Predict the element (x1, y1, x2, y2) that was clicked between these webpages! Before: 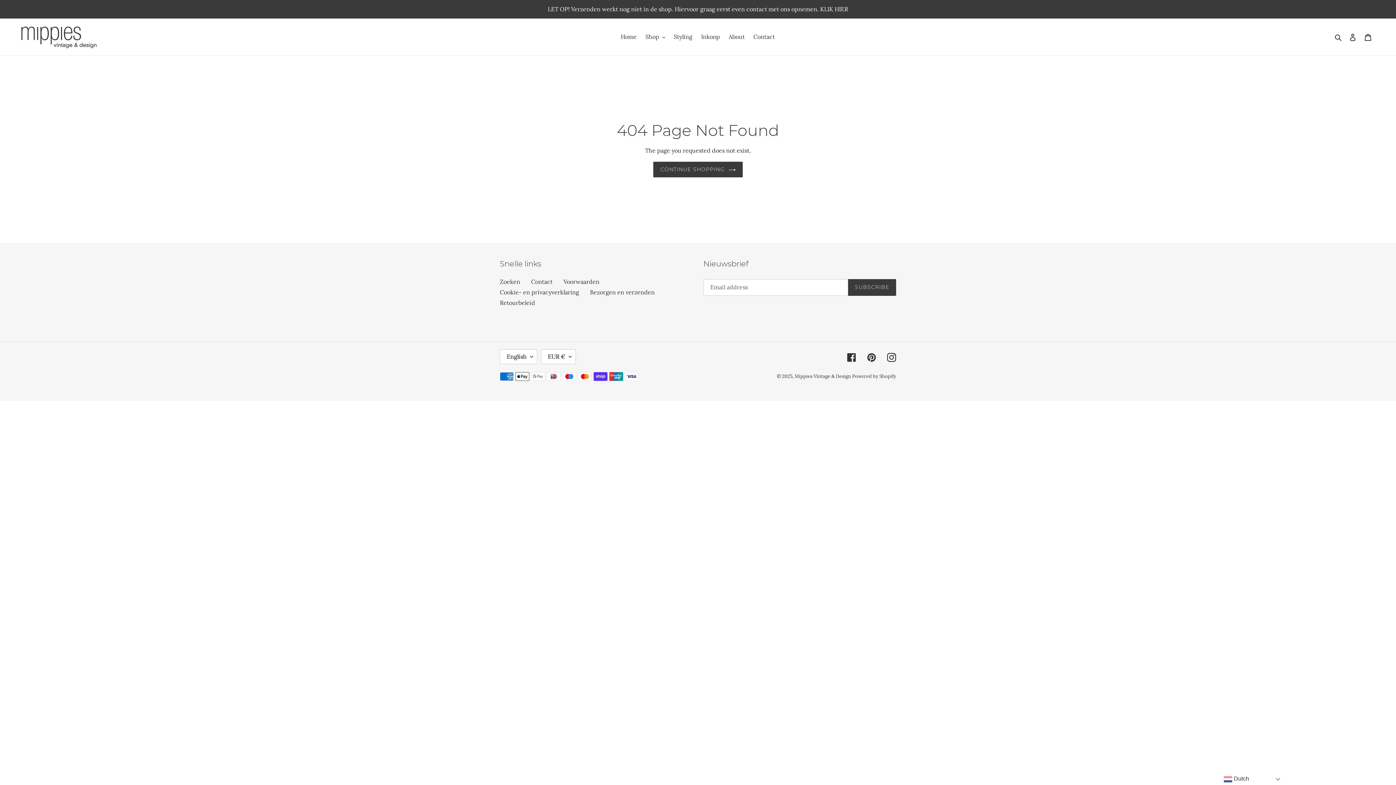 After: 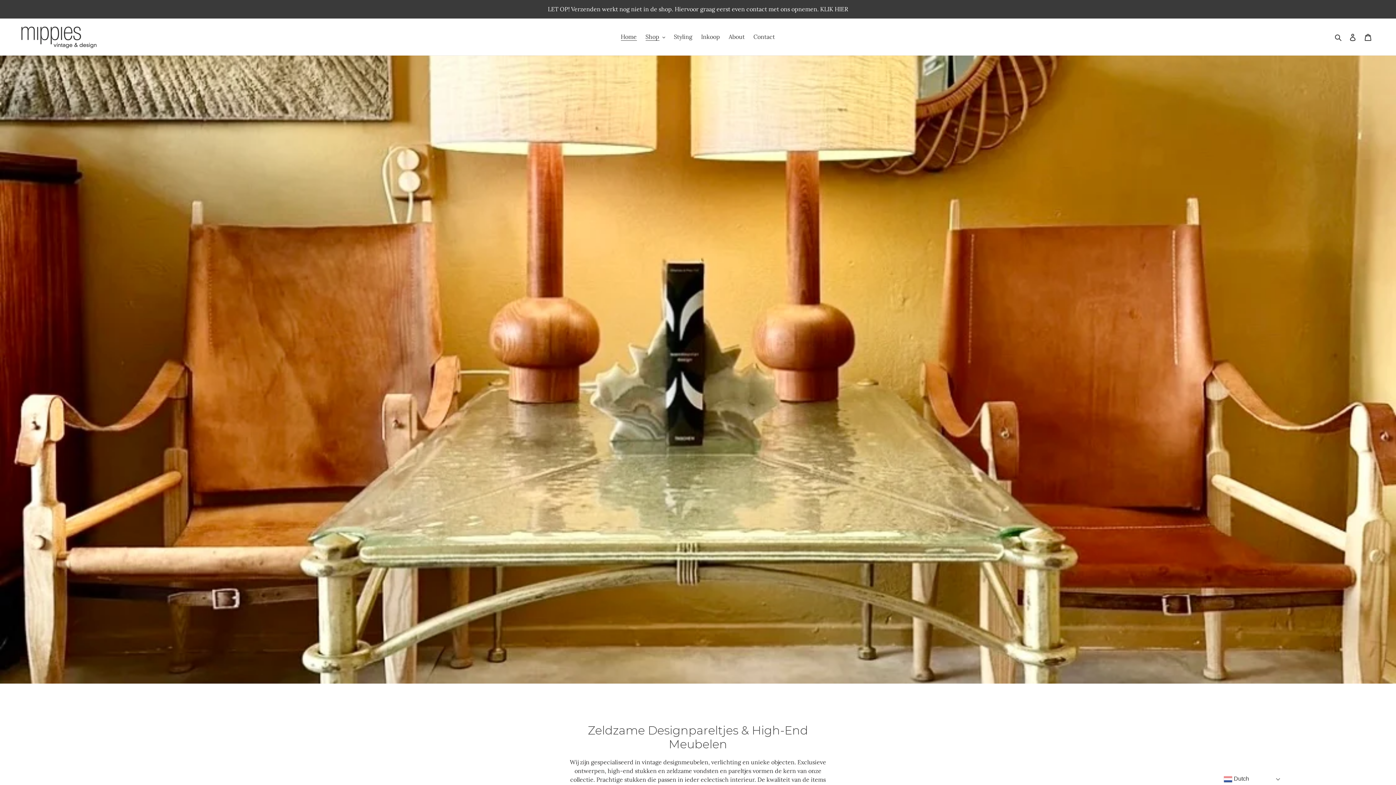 Action: bbox: (653, 161, 742, 177) label: CONTINUE SHOPPING